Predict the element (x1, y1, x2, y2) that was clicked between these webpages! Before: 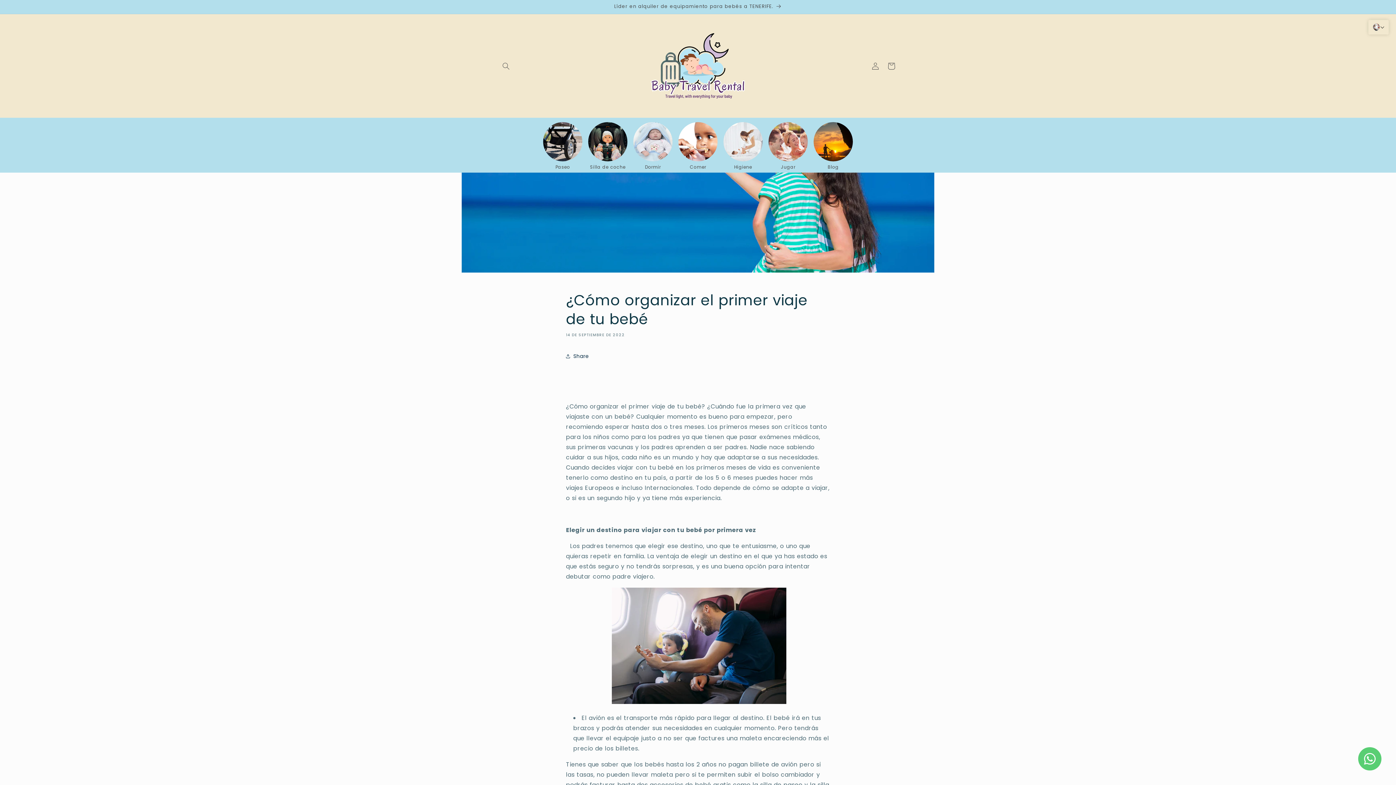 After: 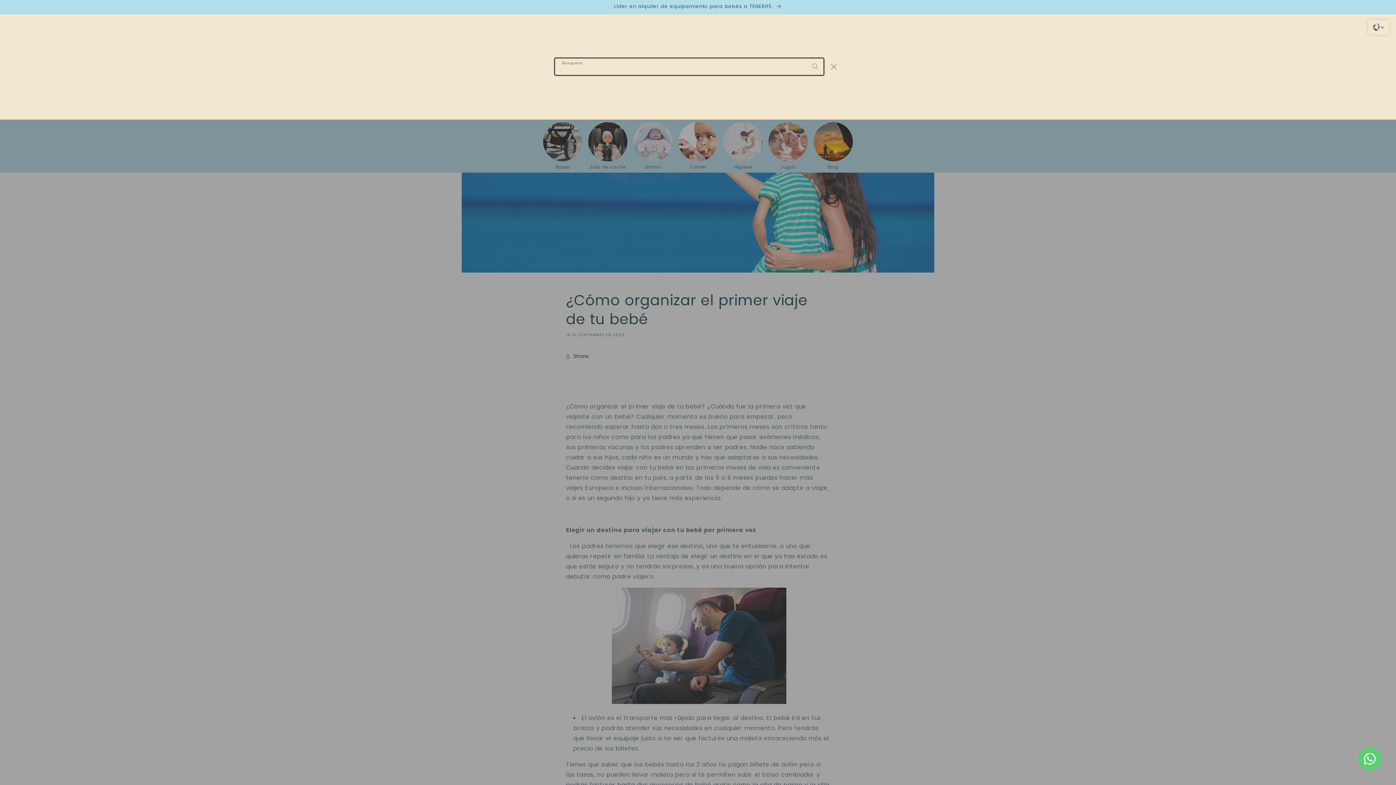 Action: label: Búsqueda bbox: (498, 58, 514, 74)